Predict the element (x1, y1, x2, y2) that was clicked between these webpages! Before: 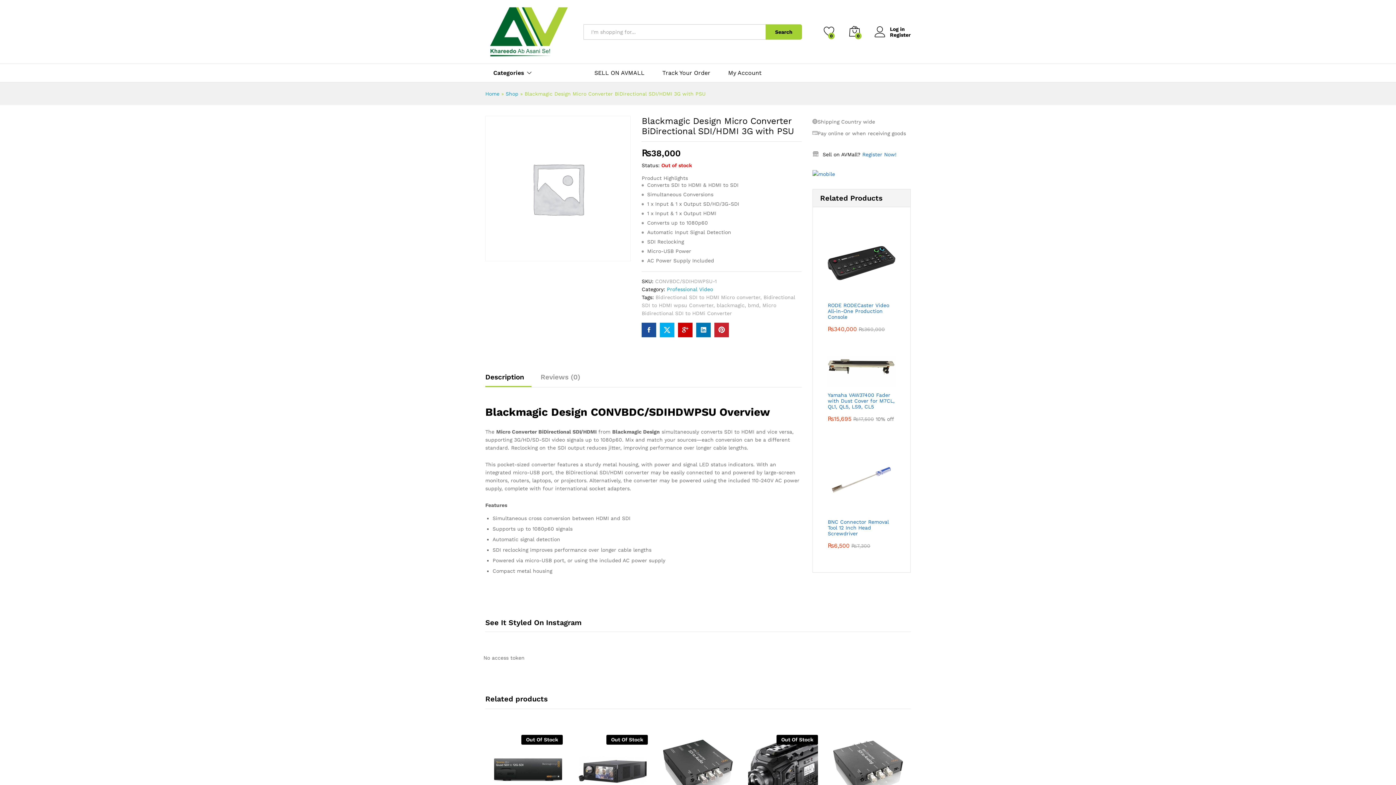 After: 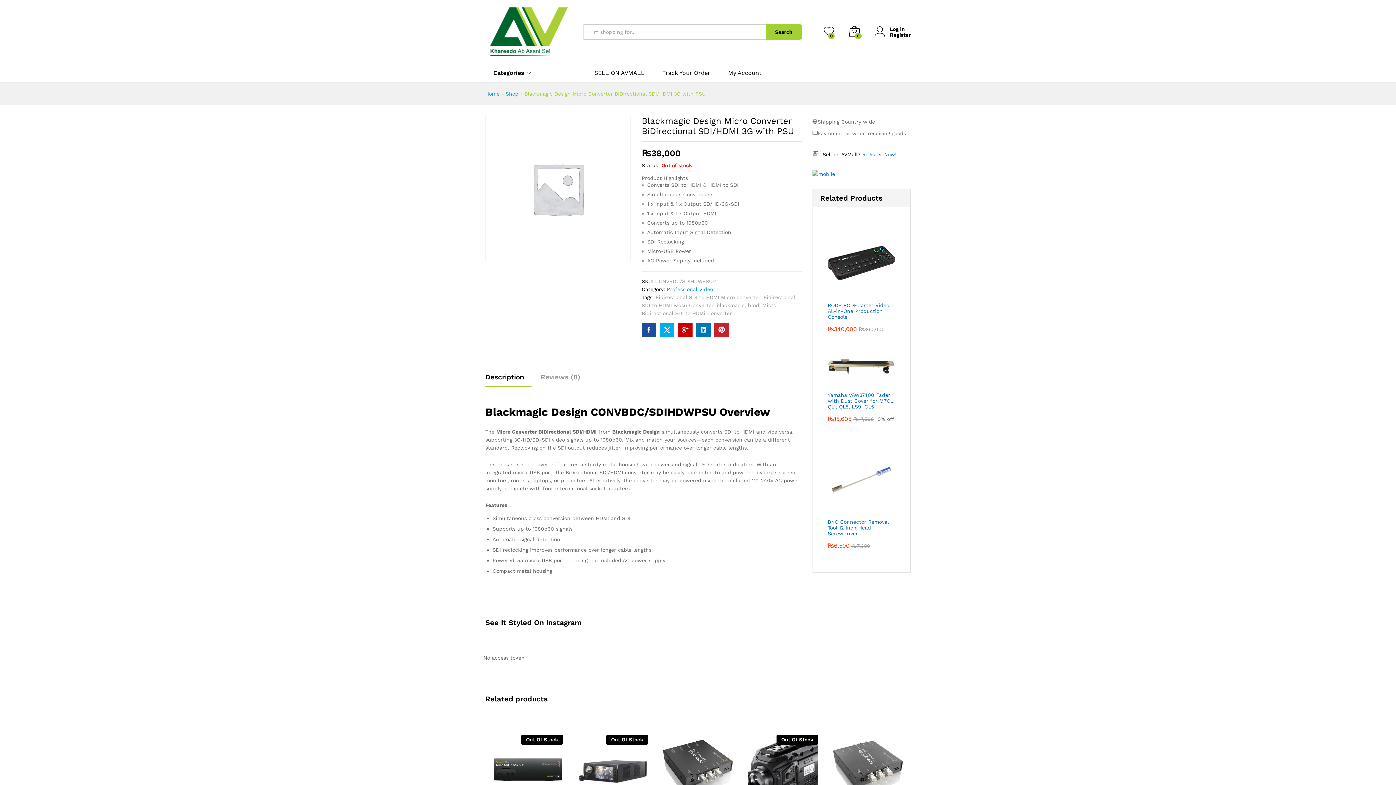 Action: bbox: (641, 322, 656, 337)